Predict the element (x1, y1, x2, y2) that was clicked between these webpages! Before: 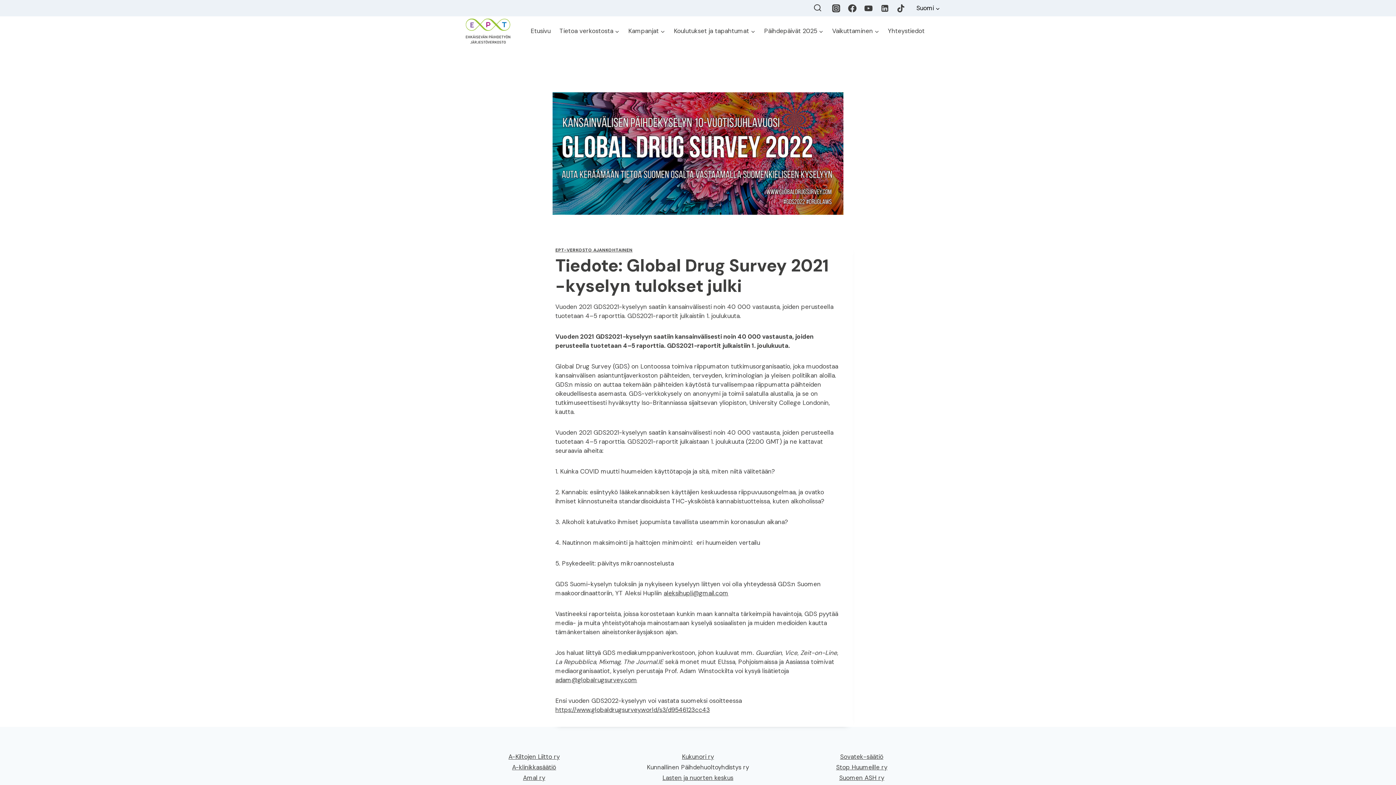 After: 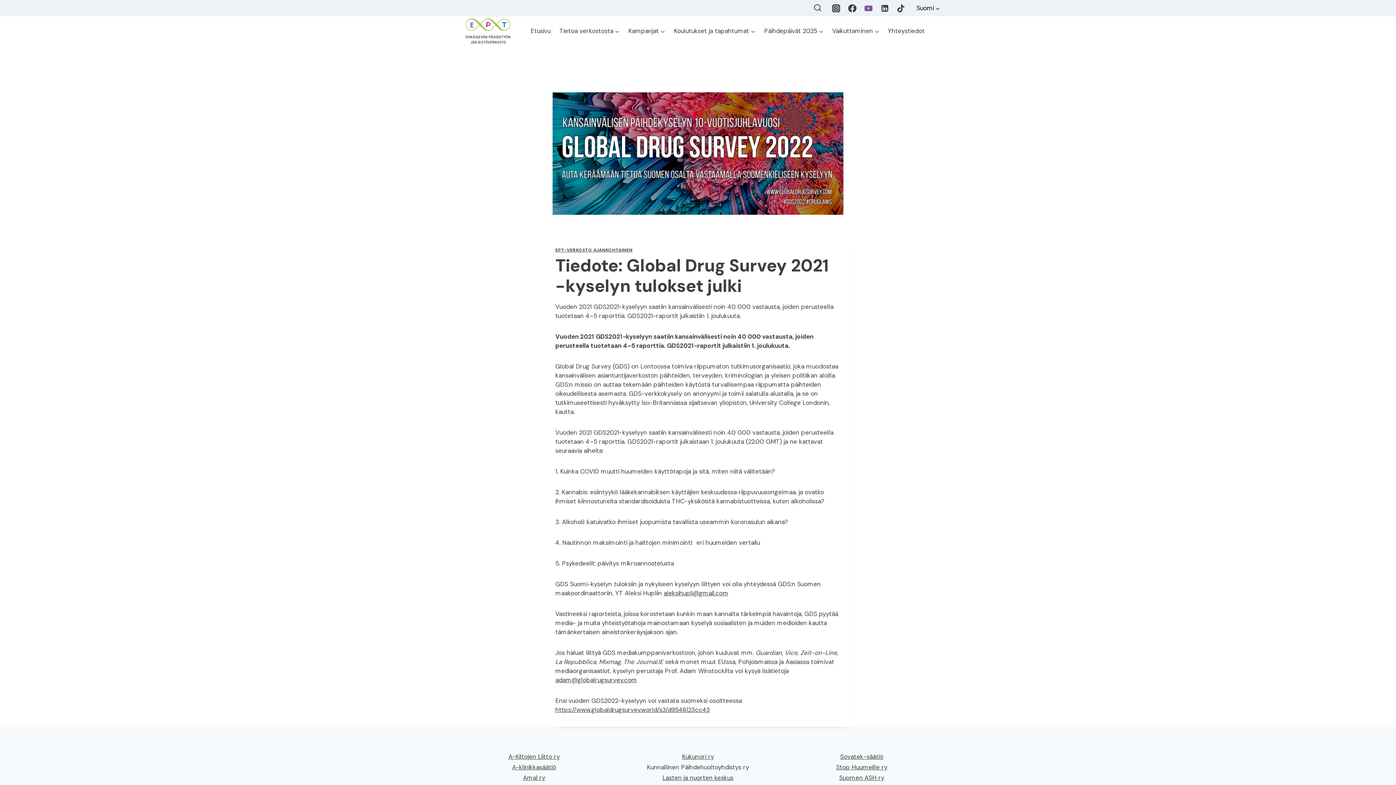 Action: label: YouTube bbox: (860, 0, 876, 16)